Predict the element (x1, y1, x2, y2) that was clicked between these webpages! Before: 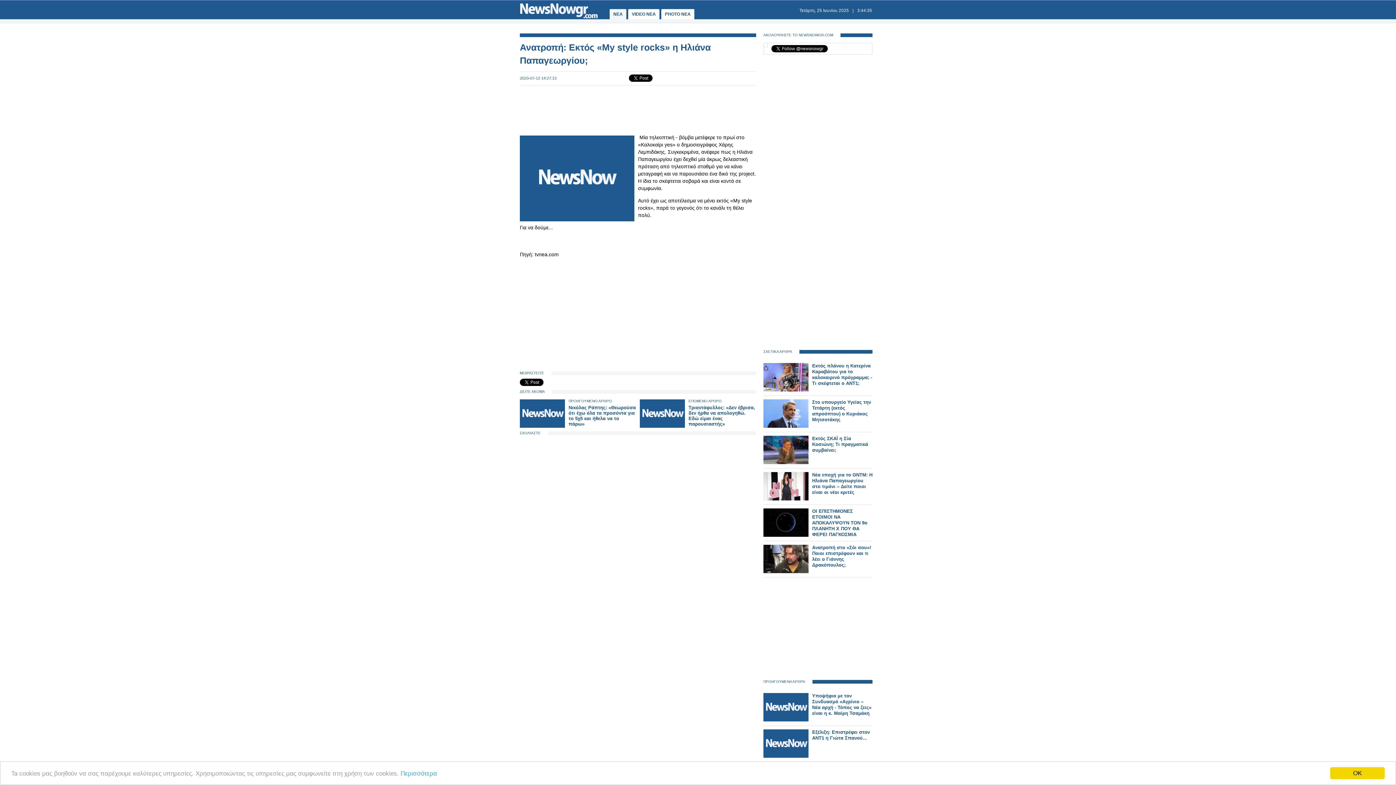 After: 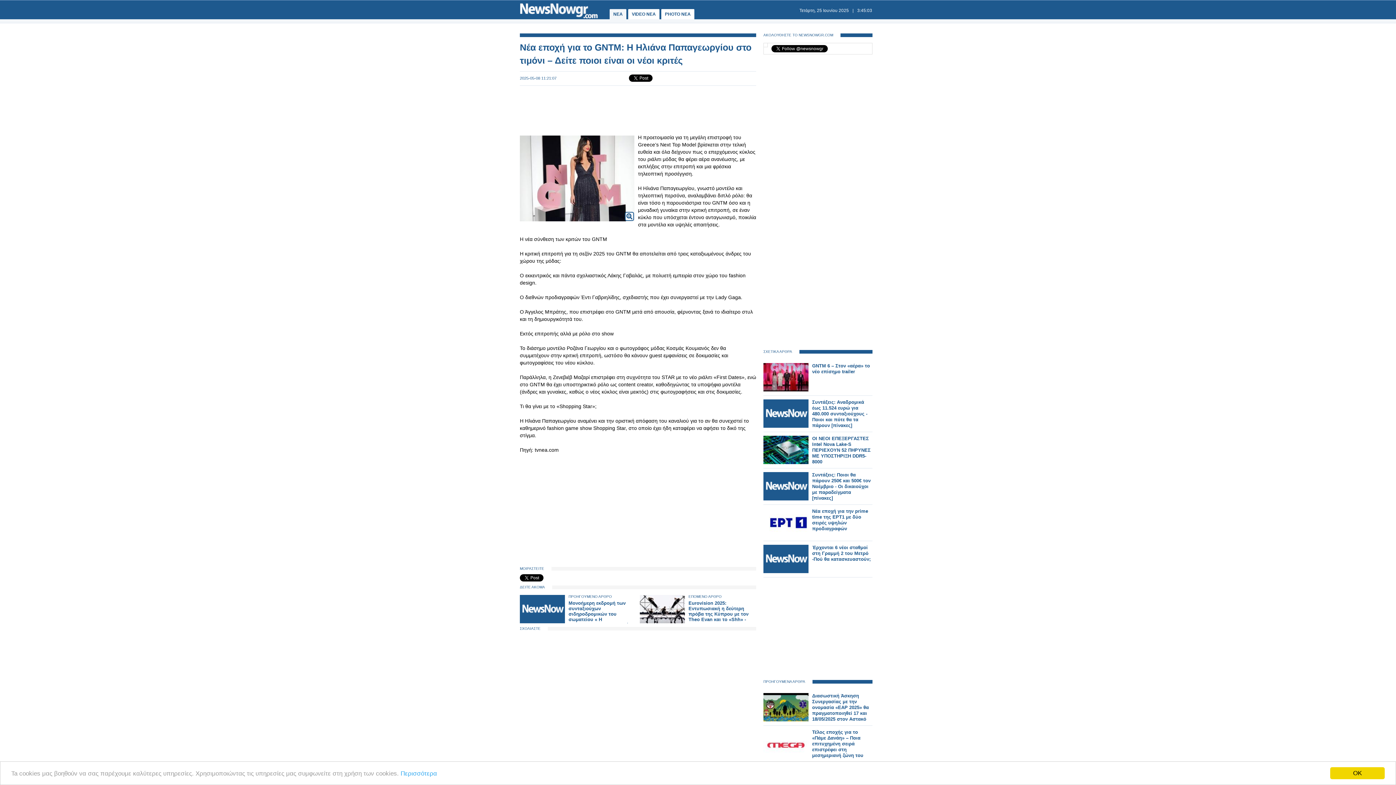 Action: label: Νέα εποχή για το GNTM: Η Ηλιάνα Παπαγεωργίου στο τιμόνι – Δείτε ποιοι είναι οι νέοι κριτές bbox: (812, 472, 872, 495)